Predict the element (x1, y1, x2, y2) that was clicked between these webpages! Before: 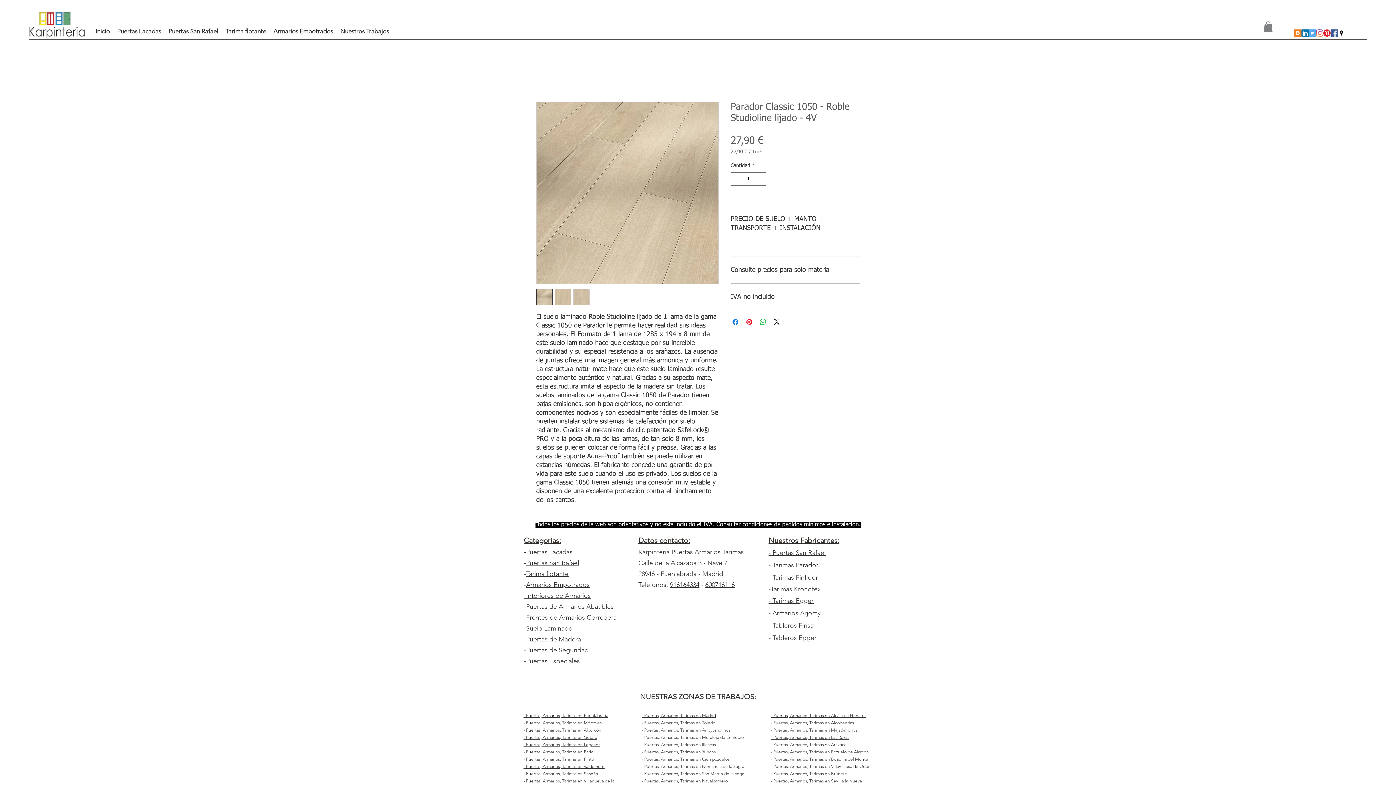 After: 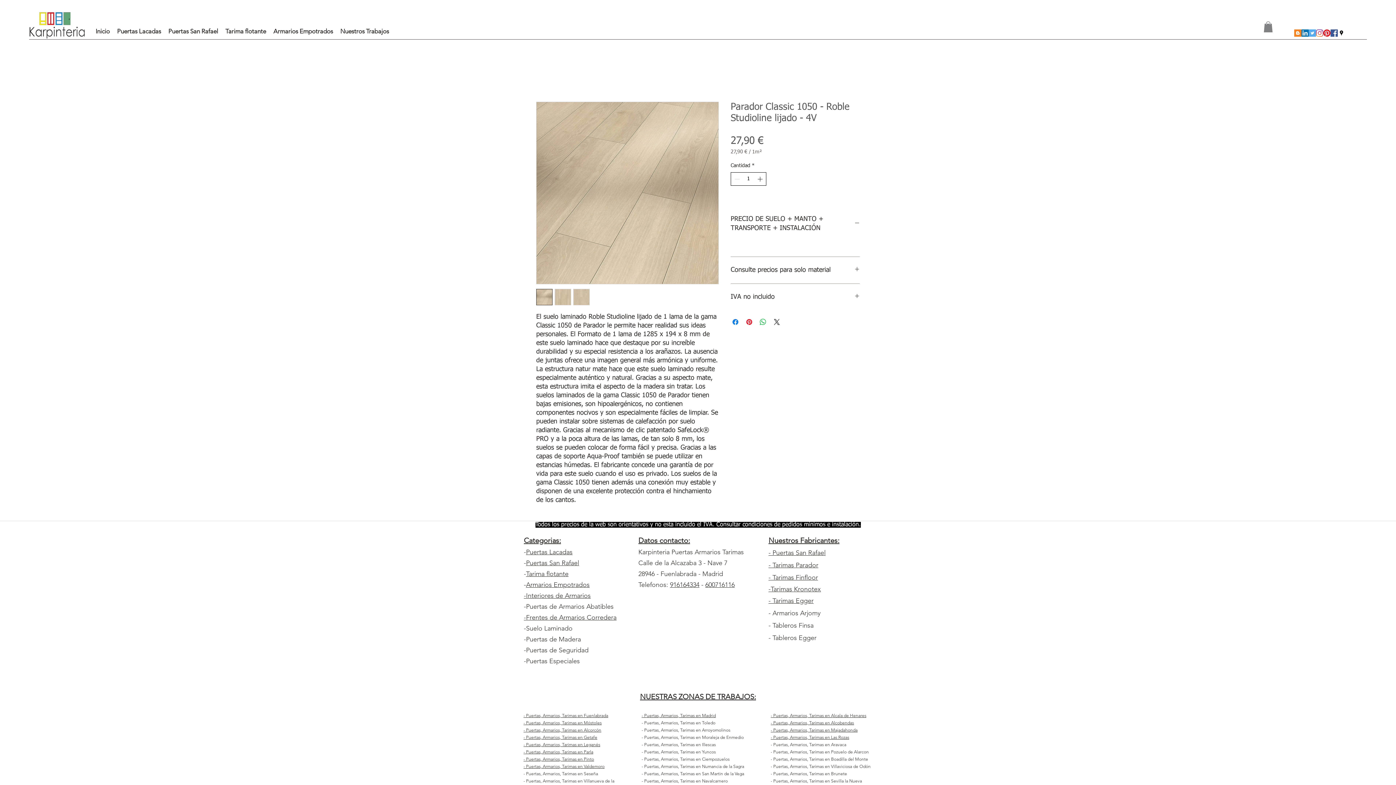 Action: bbox: (756, 172, 765, 185)